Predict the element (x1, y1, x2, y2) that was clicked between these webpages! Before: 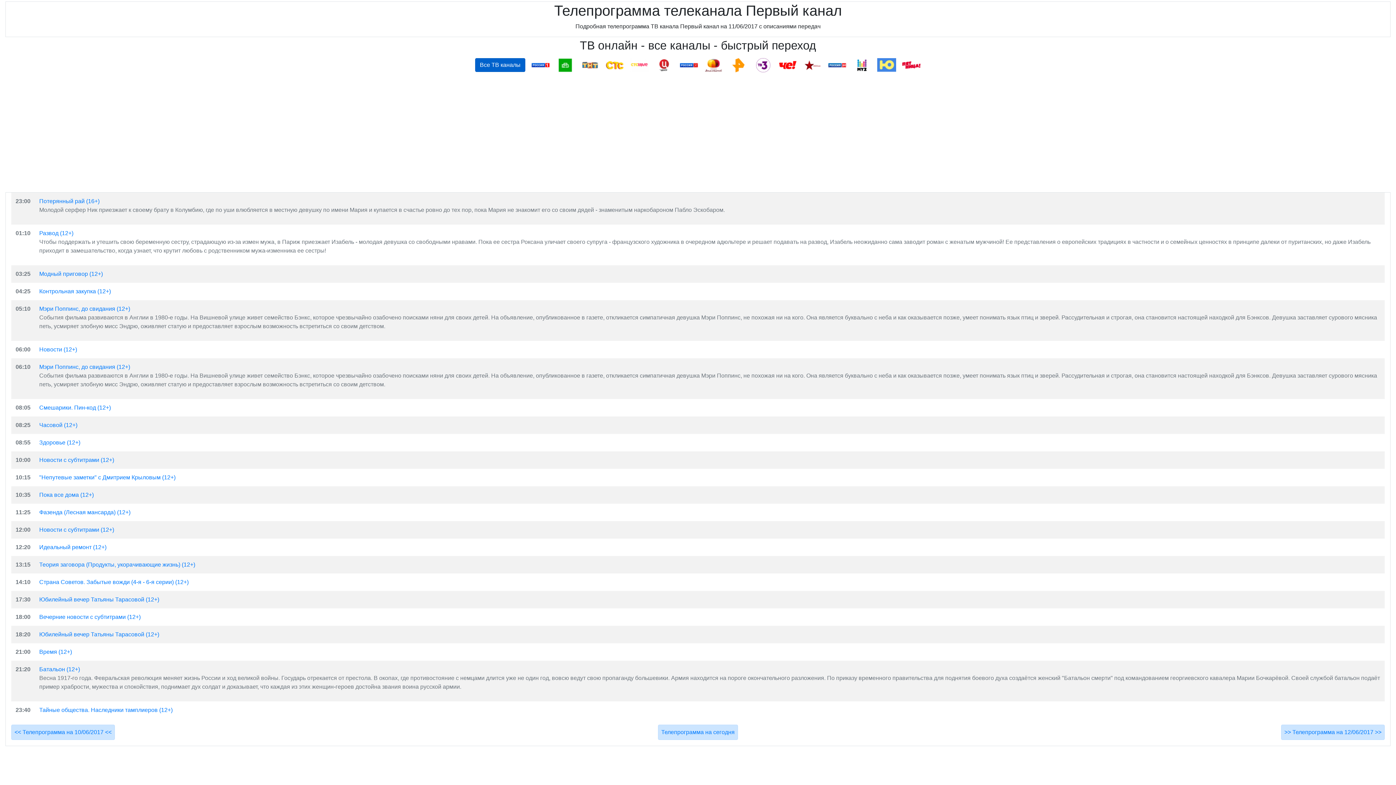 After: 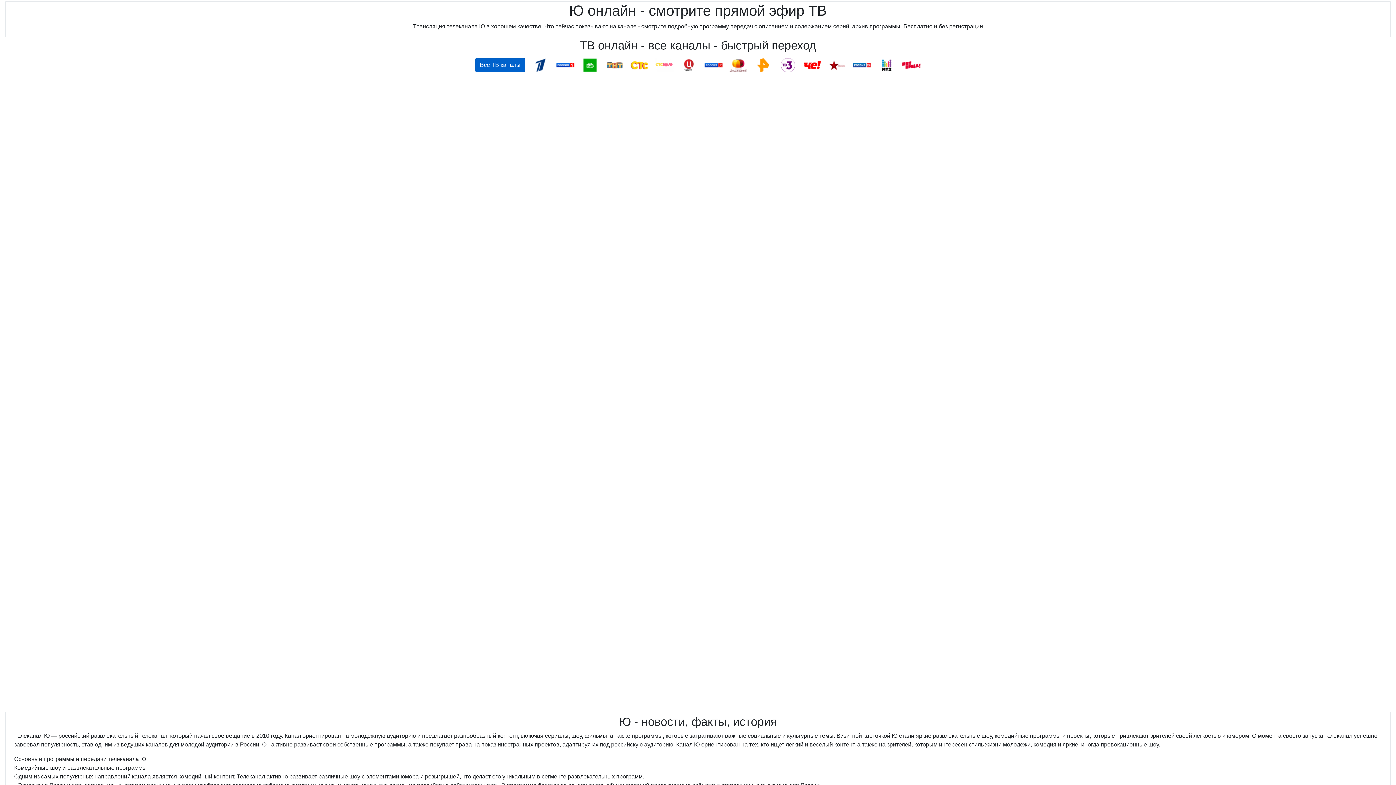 Action: bbox: (877, 61, 896, 67)